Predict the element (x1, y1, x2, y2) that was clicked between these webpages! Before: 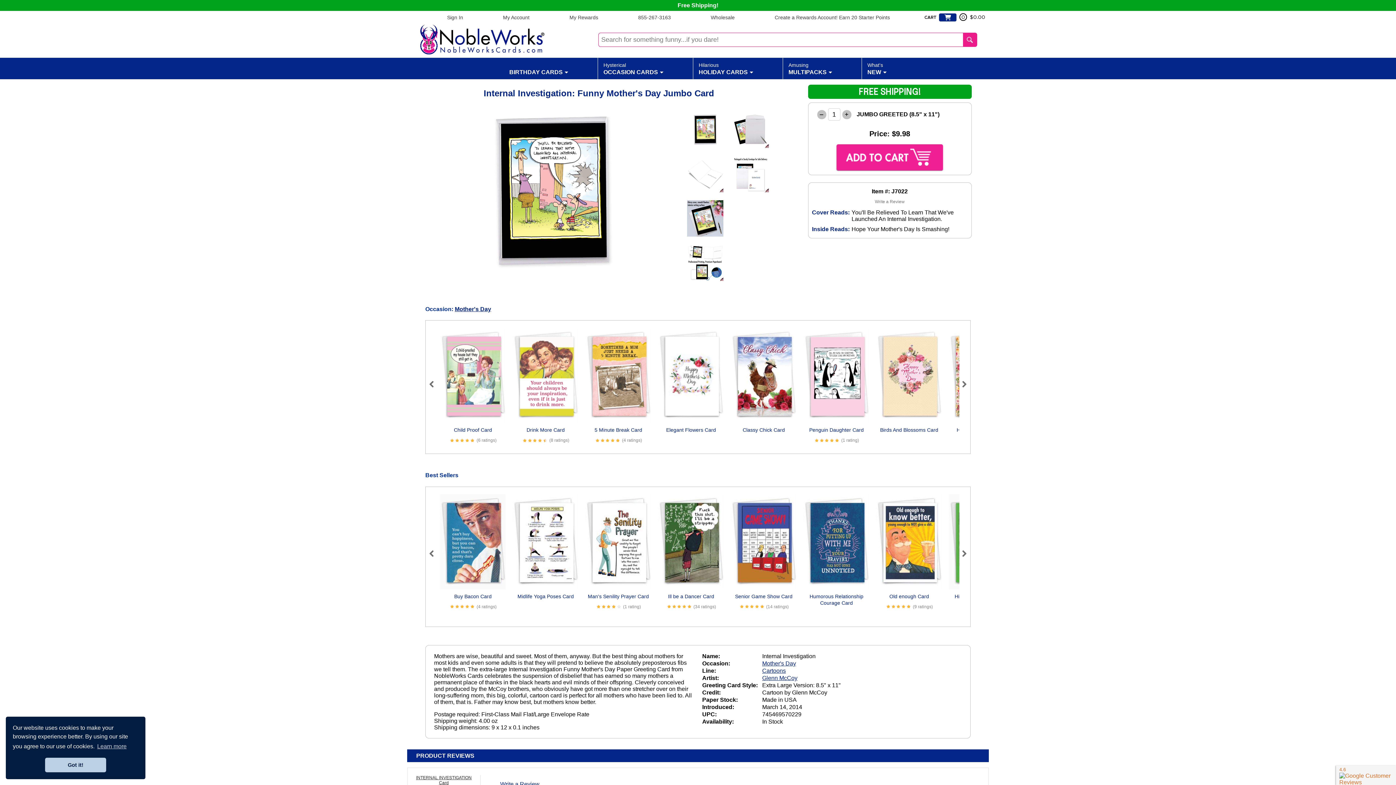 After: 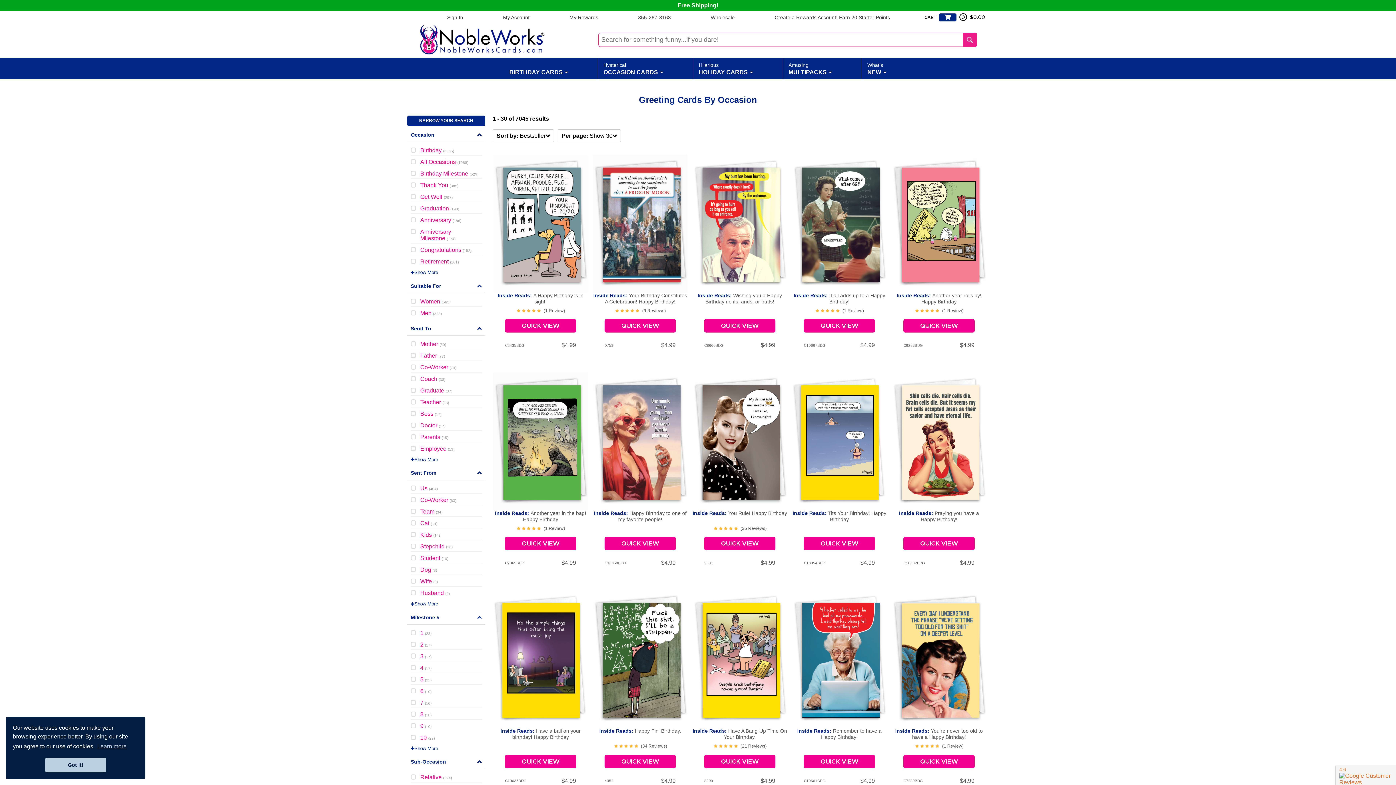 Action: label: Hysterical
OCCASION CARDS bbox: (603, 61, 663, 75)